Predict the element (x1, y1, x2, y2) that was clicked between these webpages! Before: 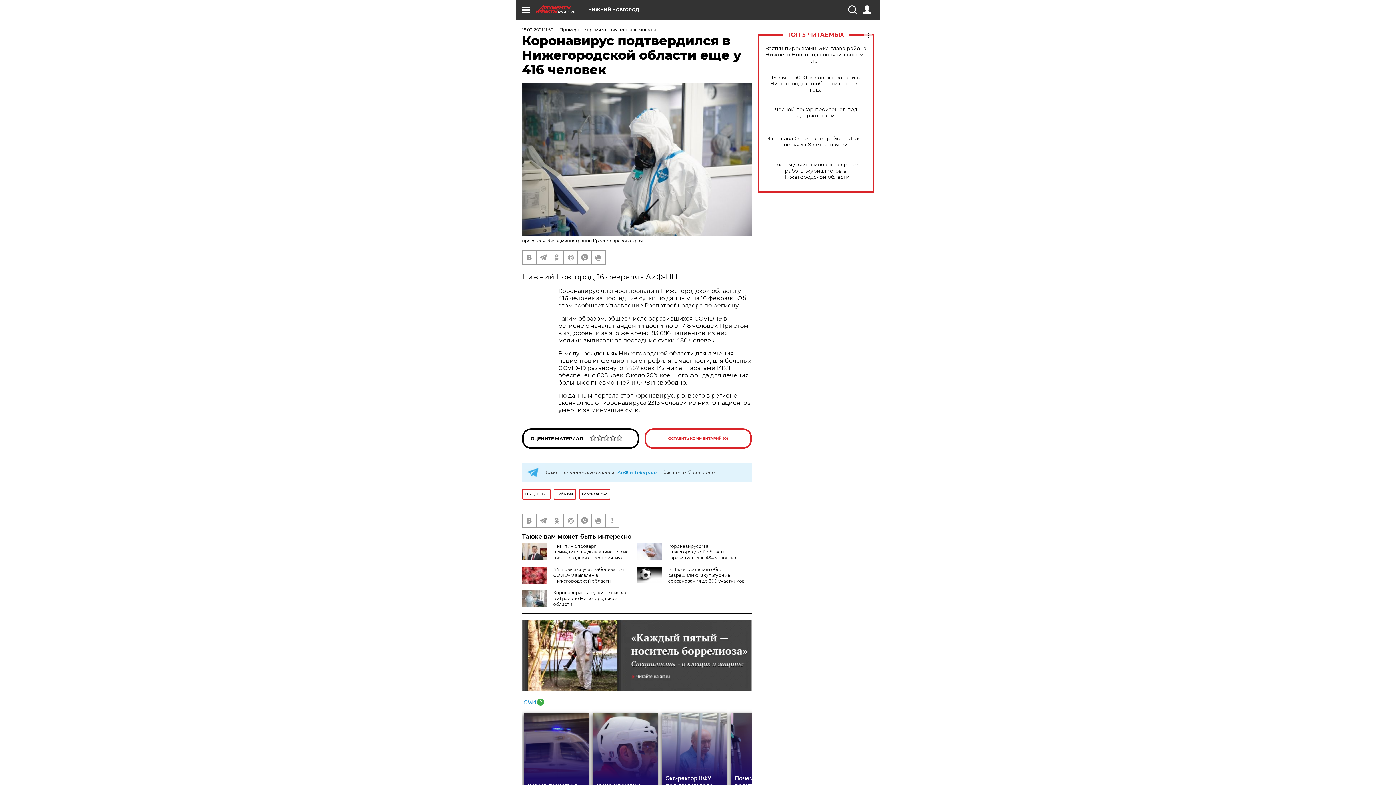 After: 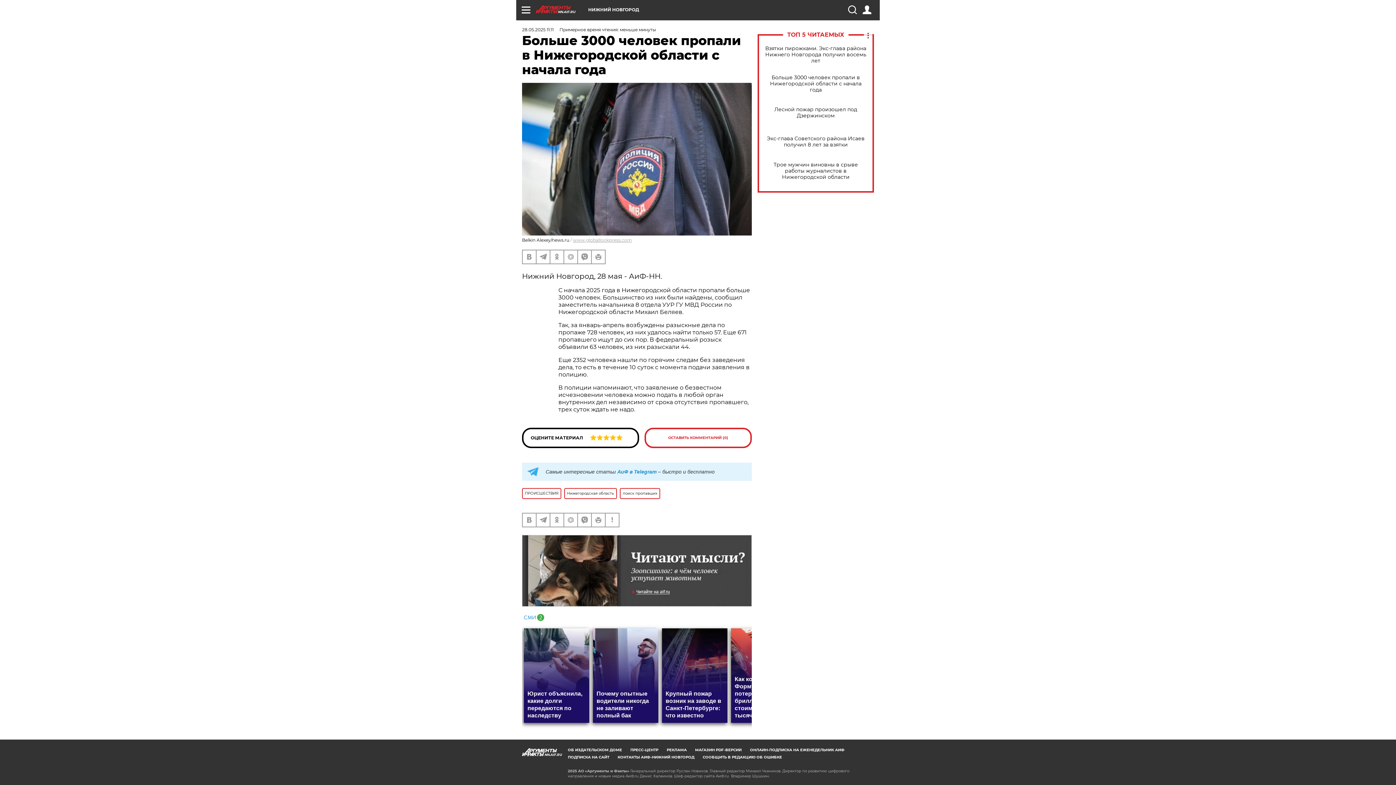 Action: label: Больше 3000 человек пропали в Нижегородской области с начала года bbox: (765, 74, 866, 92)